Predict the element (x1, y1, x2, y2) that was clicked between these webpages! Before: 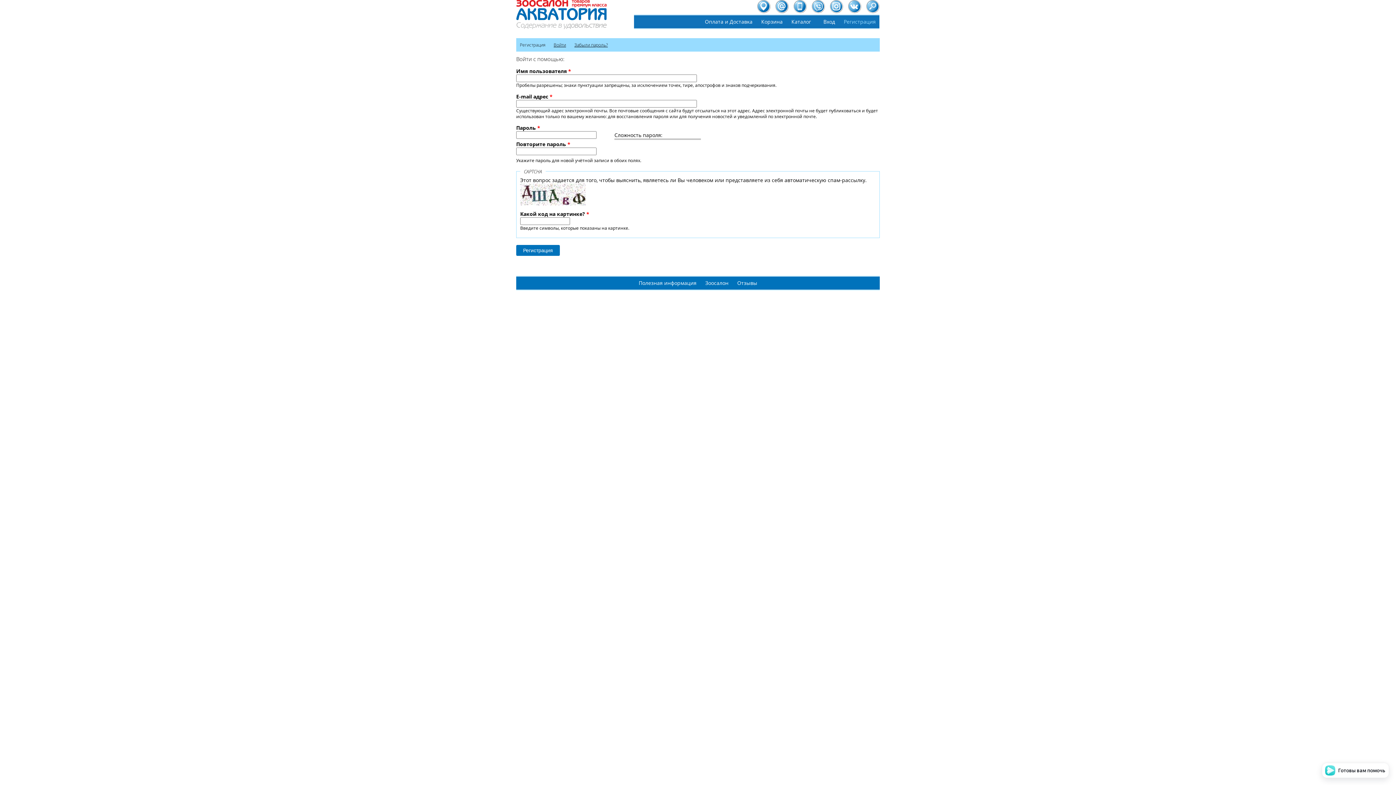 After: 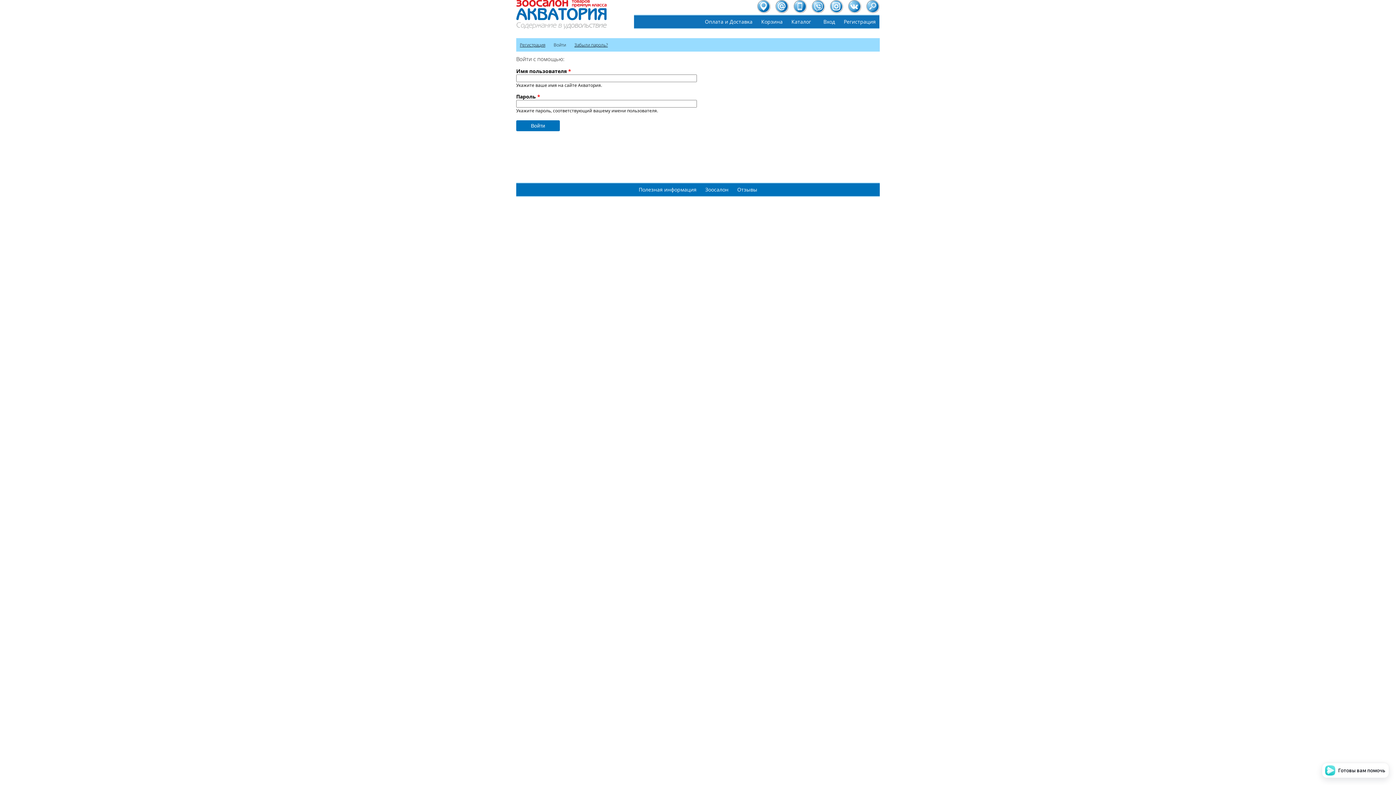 Action: label: Войти bbox: (553, 41, 566, 48)